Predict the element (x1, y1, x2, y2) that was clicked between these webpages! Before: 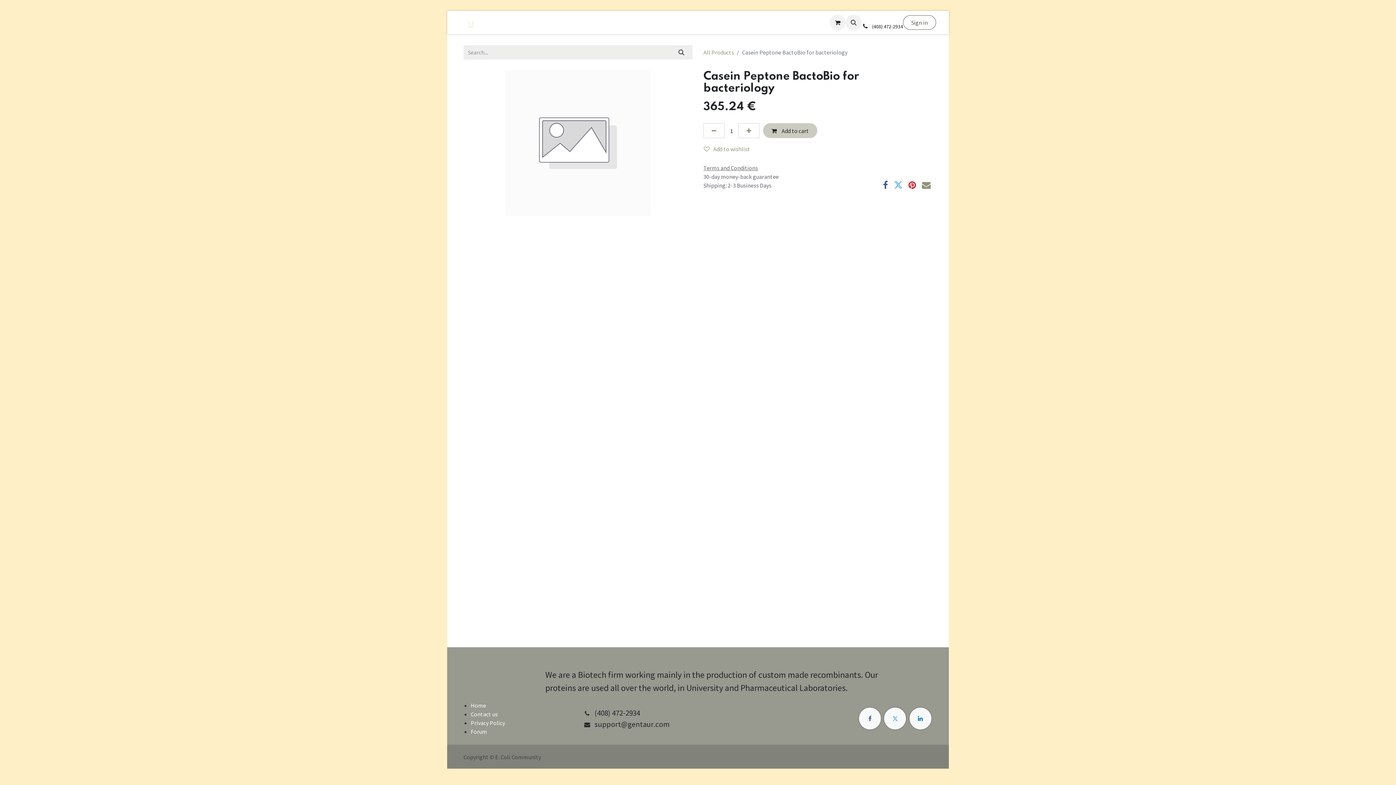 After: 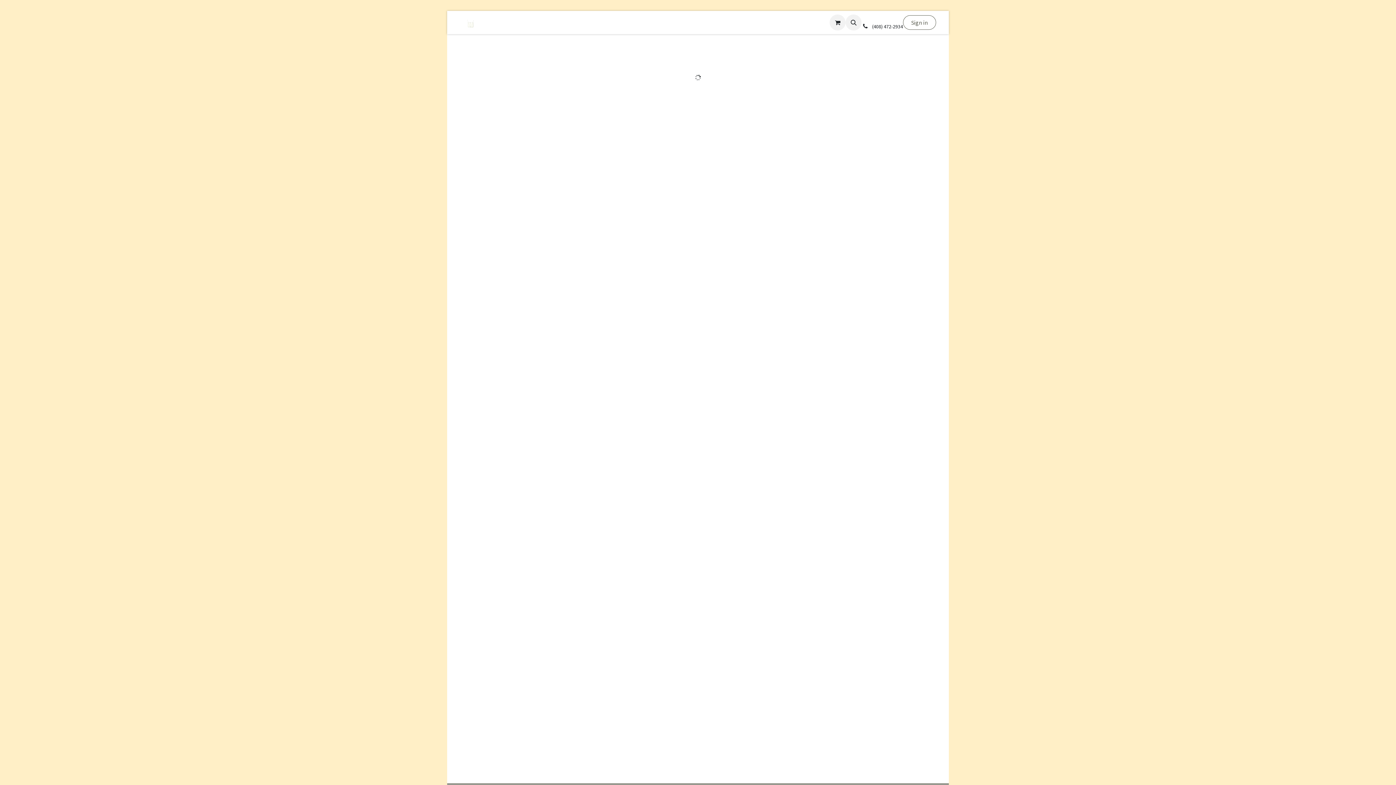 Action: bbox: (647, 15, 687, 29) label: Appointment